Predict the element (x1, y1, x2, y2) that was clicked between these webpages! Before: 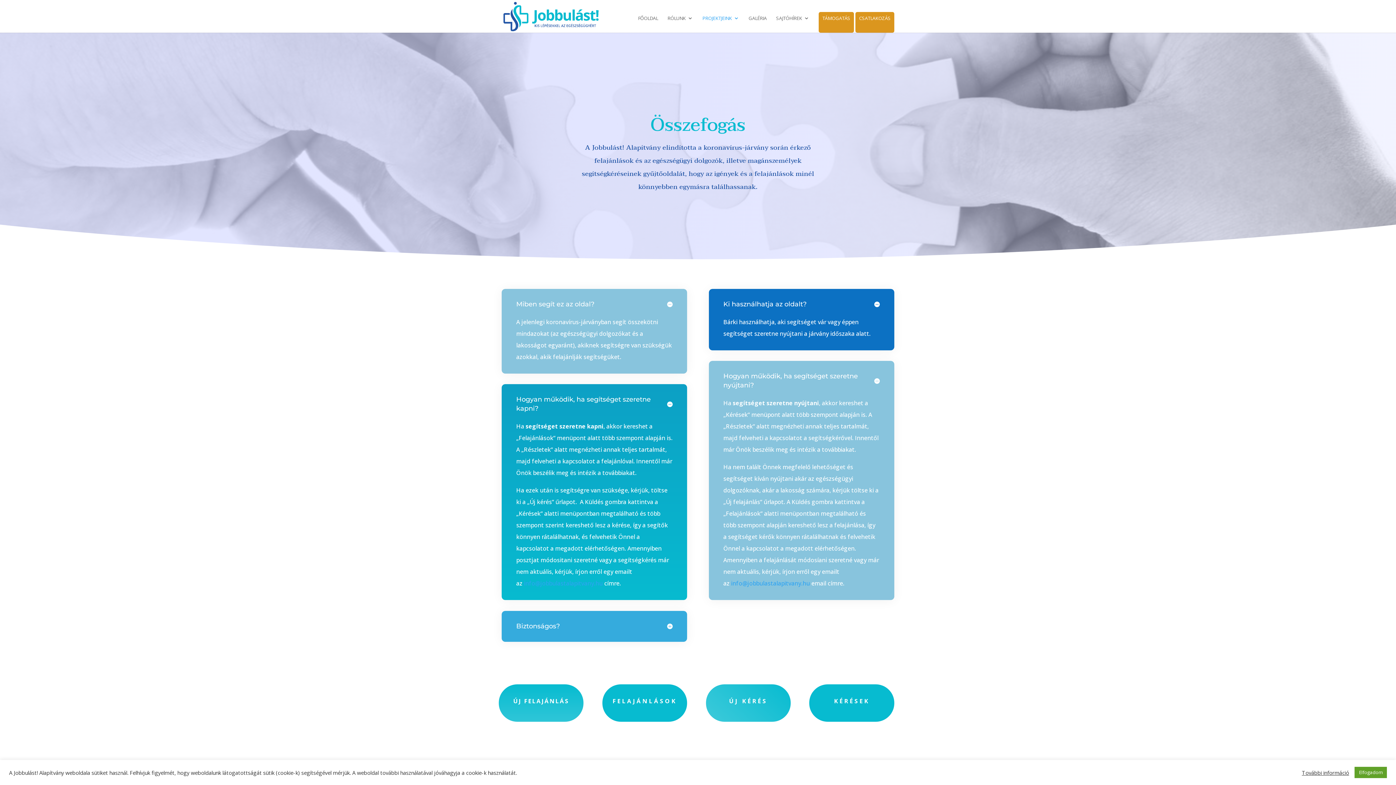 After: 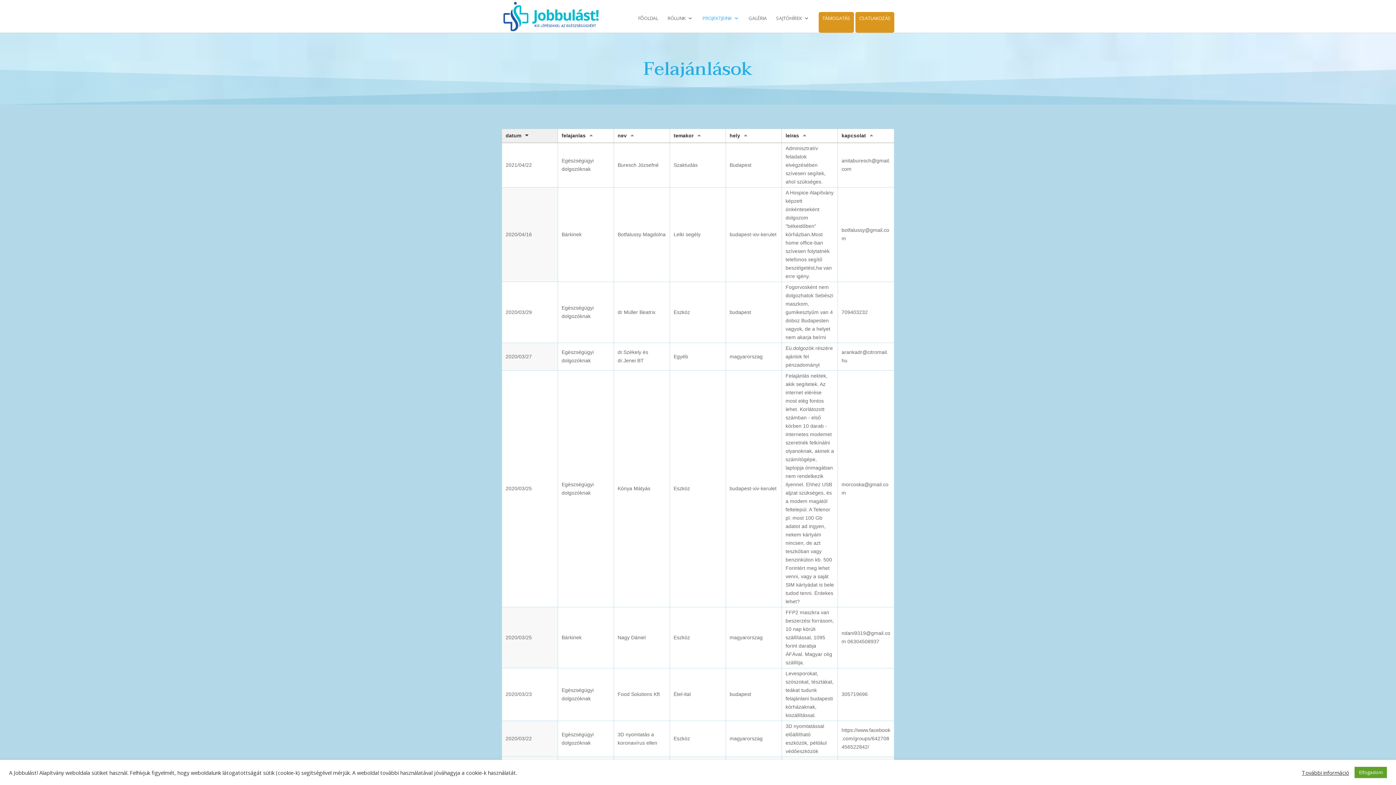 Action: bbox: (612, 697, 677, 705) label: FELAJÁNLÁSOK